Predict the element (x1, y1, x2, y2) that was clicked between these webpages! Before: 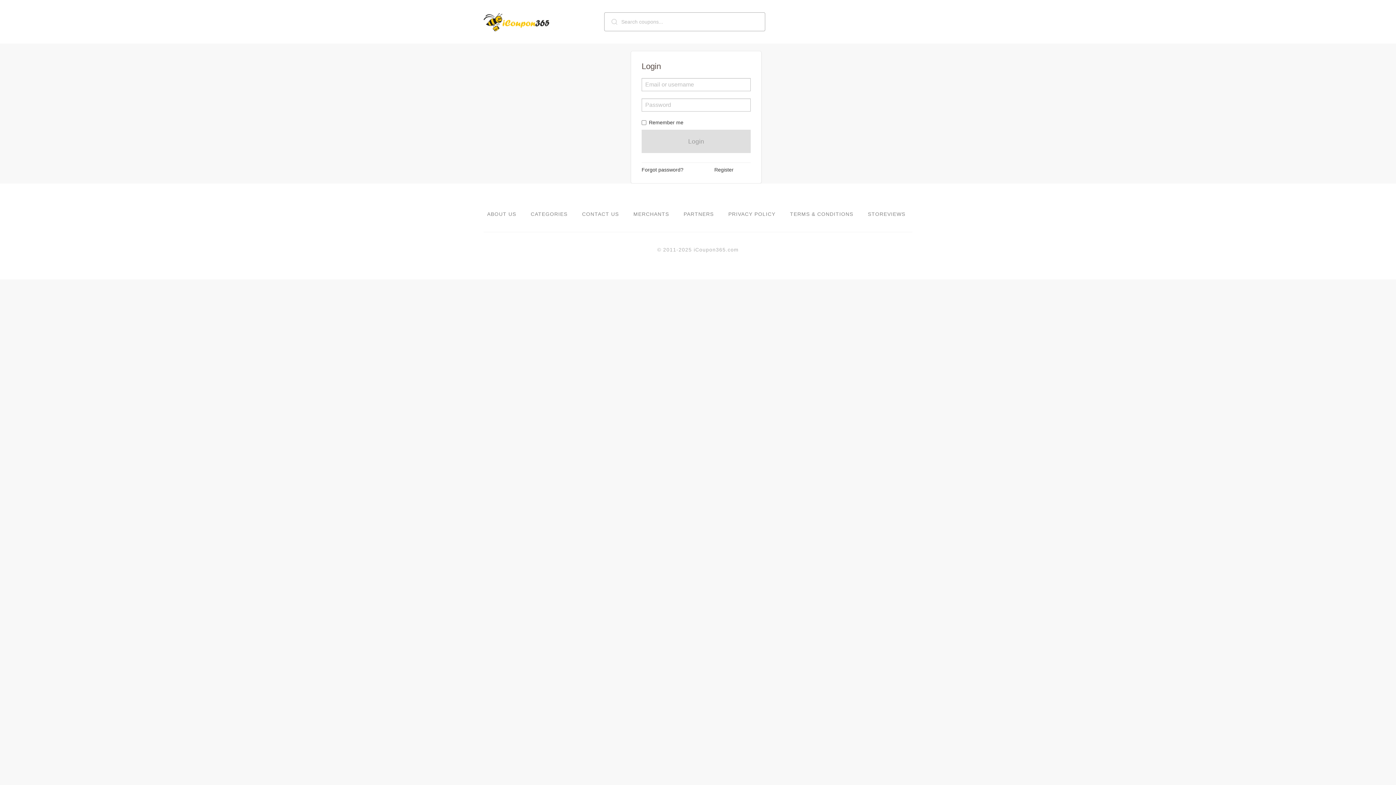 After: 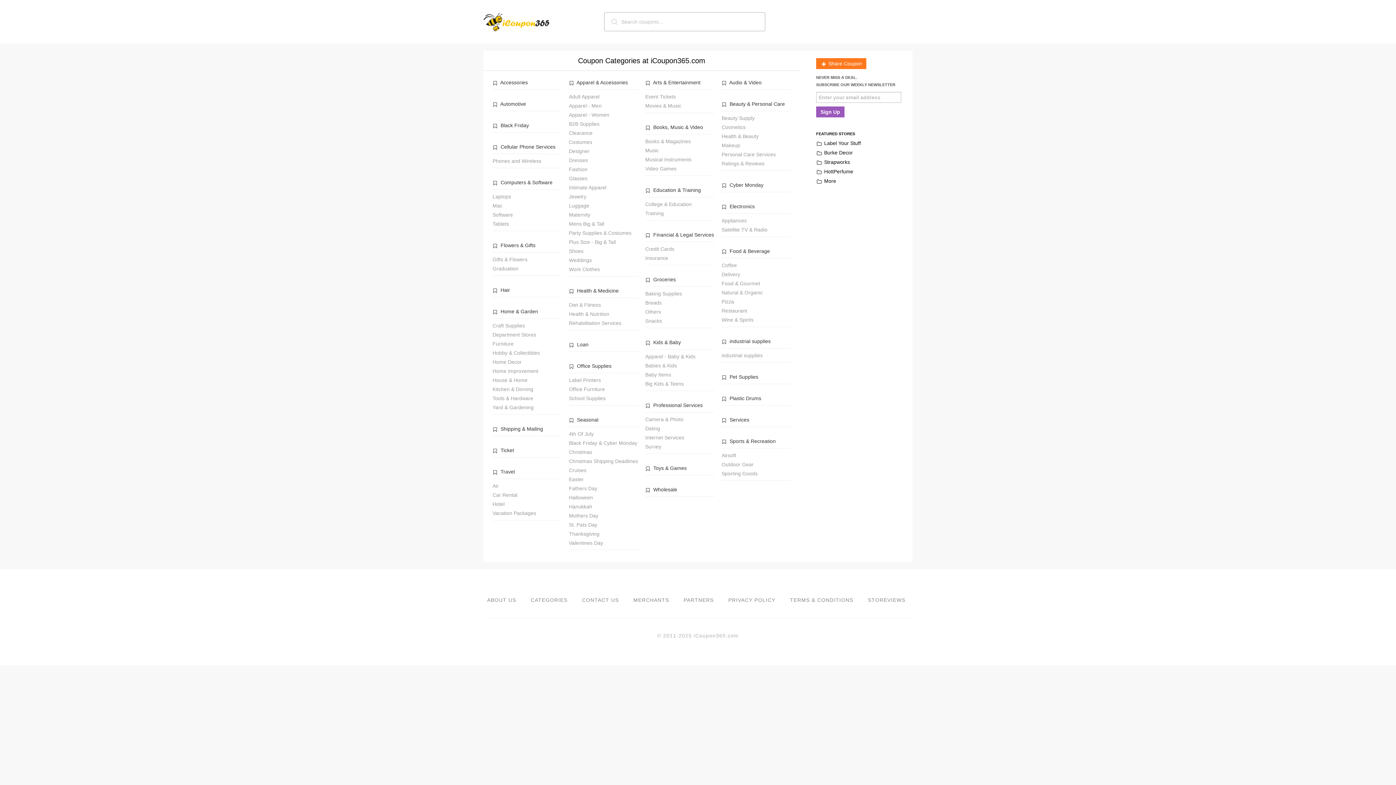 Action: bbox: (530, 211, 567, 217) label: CATEGORIES